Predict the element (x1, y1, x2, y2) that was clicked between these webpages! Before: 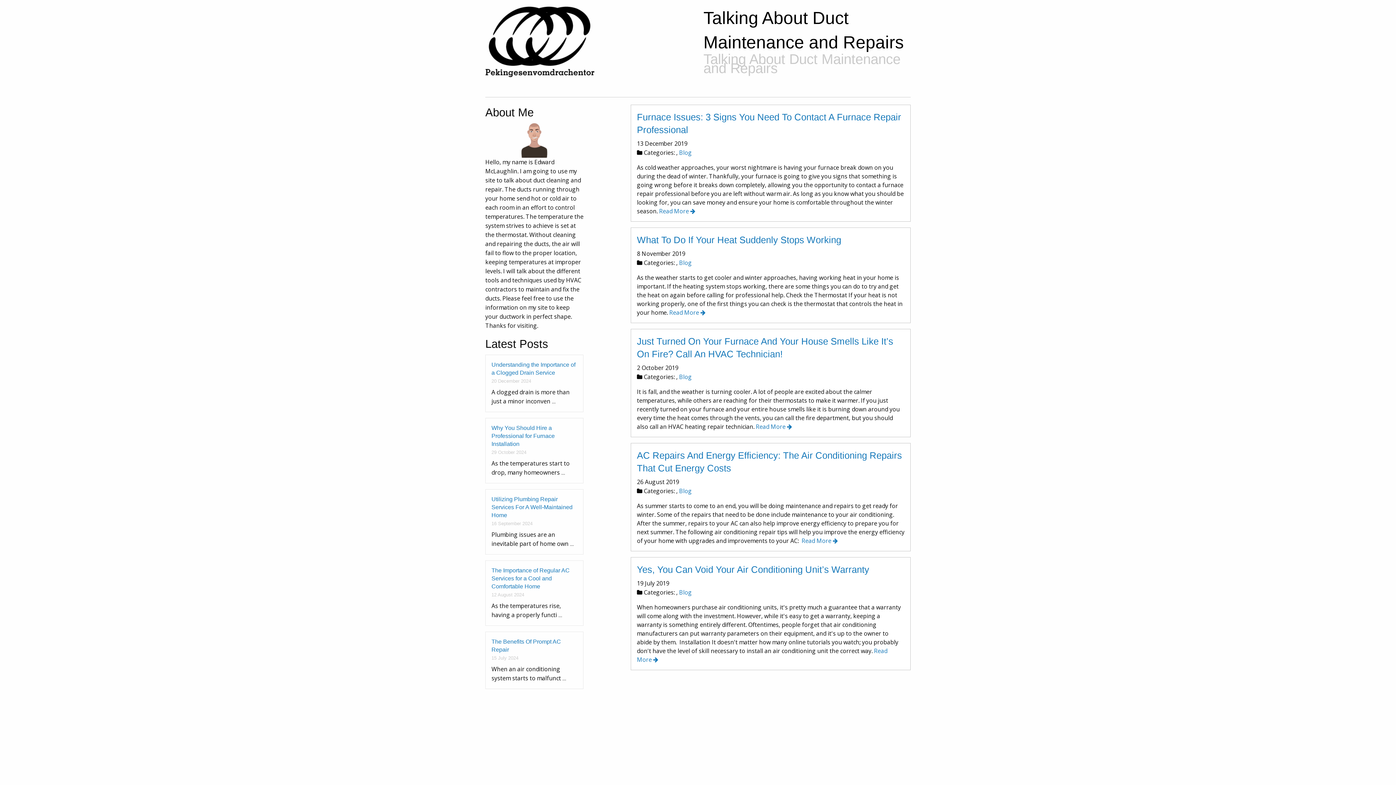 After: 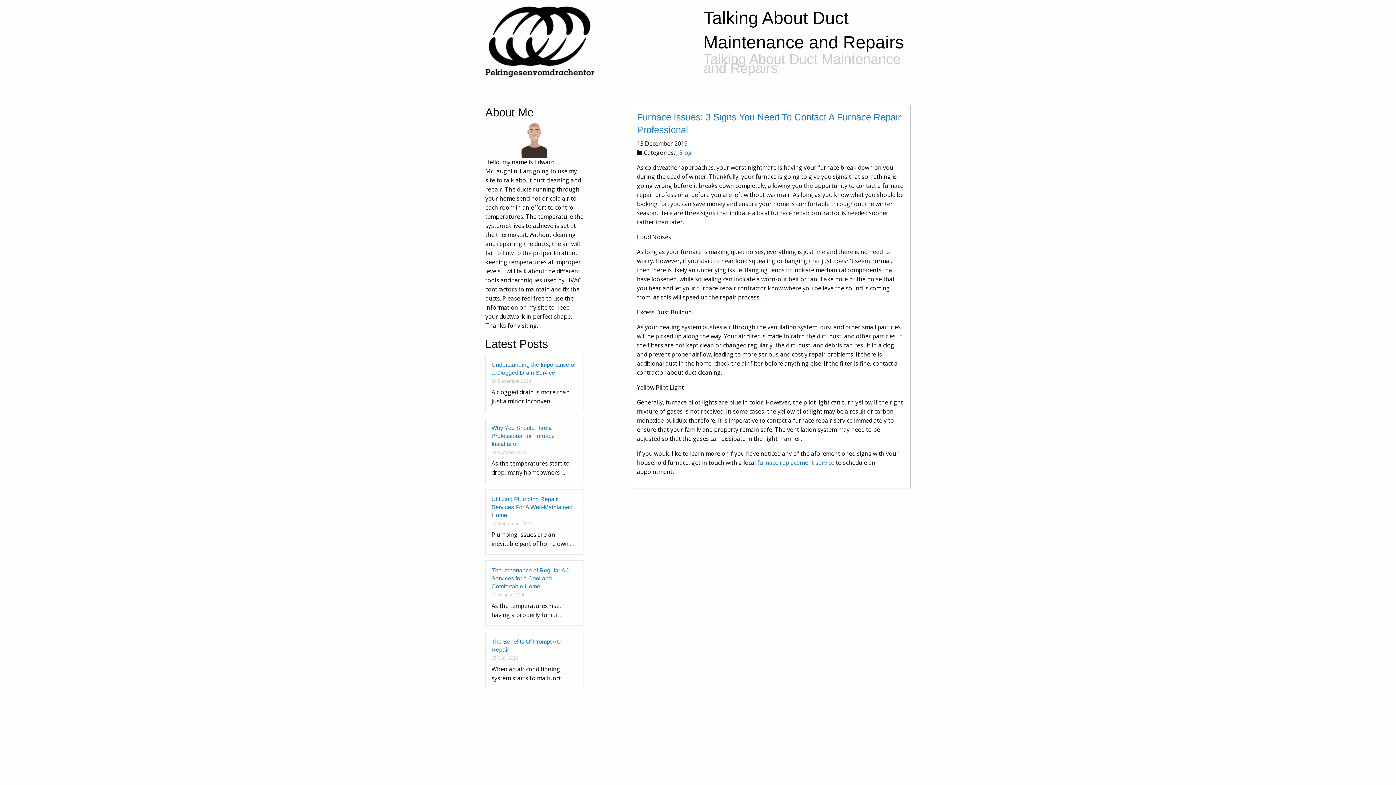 Action: bbox: (659, 207, 695, 215) label: Read More 